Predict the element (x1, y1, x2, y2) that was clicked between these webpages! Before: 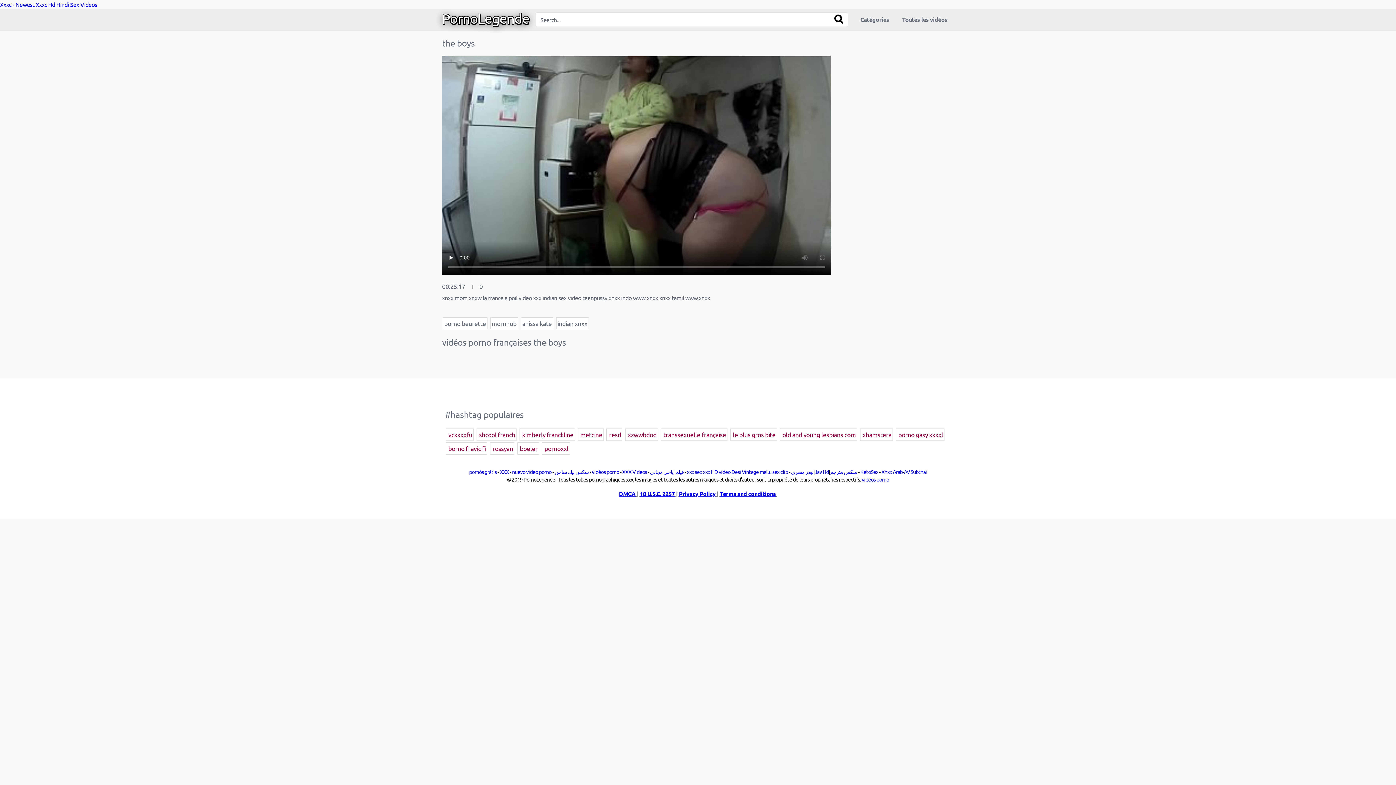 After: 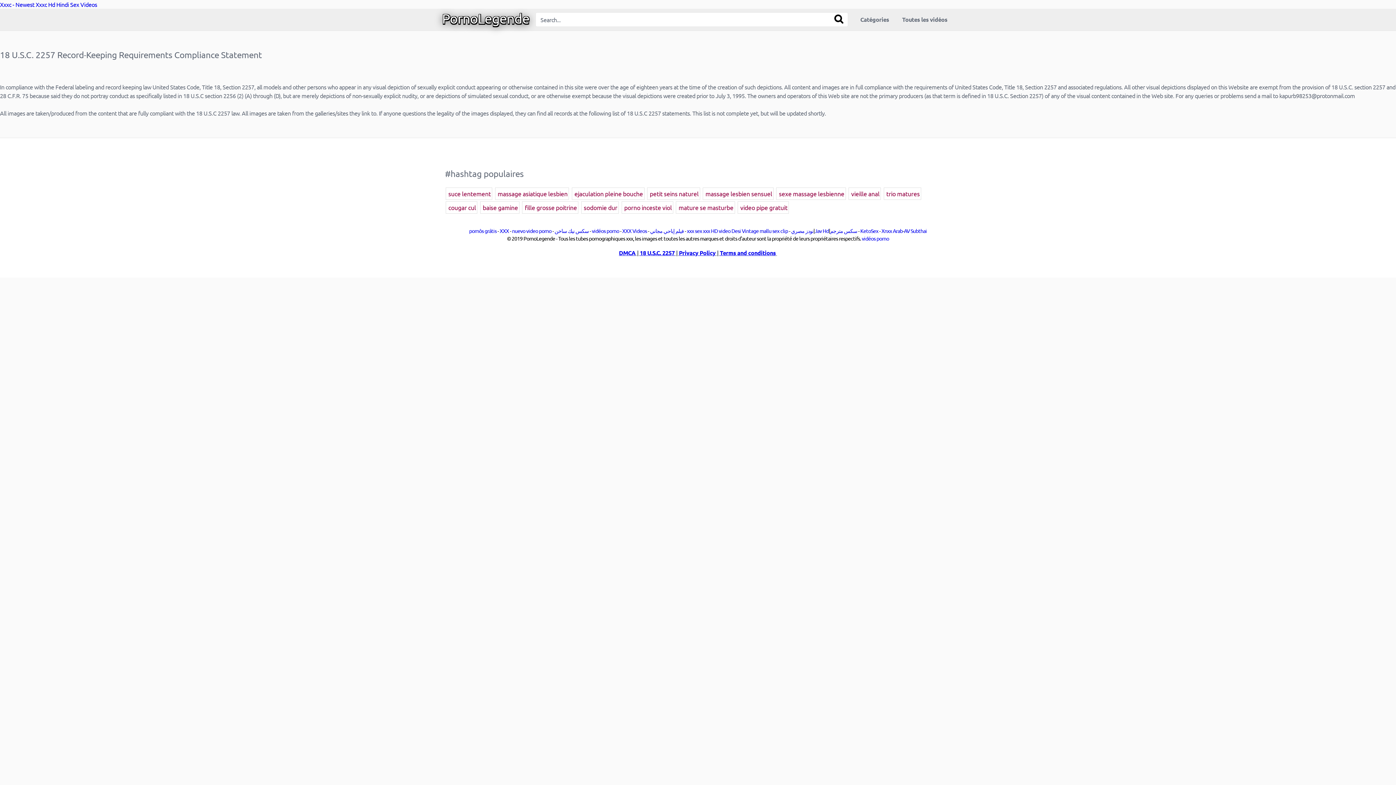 Action: label: 18 U.S.C. 2257 bbox: (640, 490, 674, 497)